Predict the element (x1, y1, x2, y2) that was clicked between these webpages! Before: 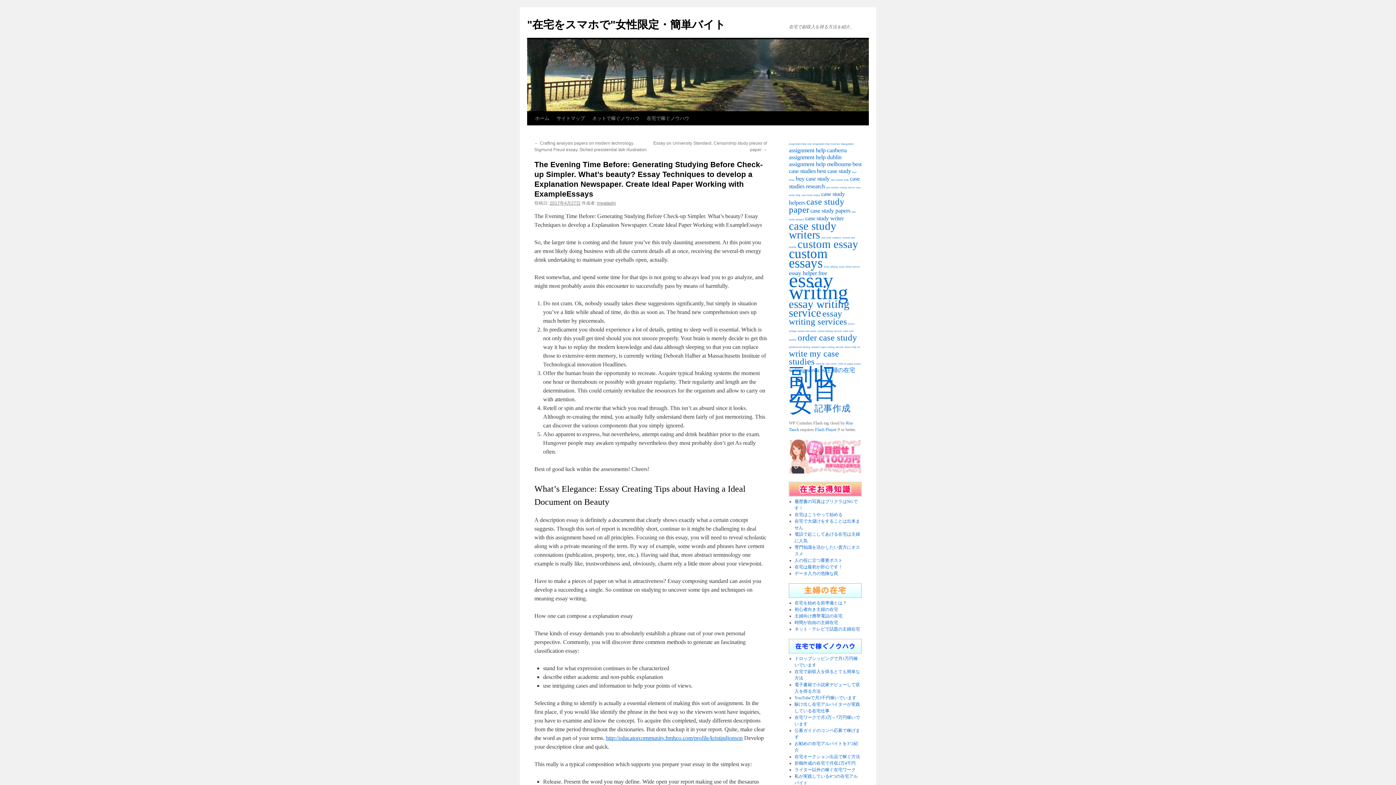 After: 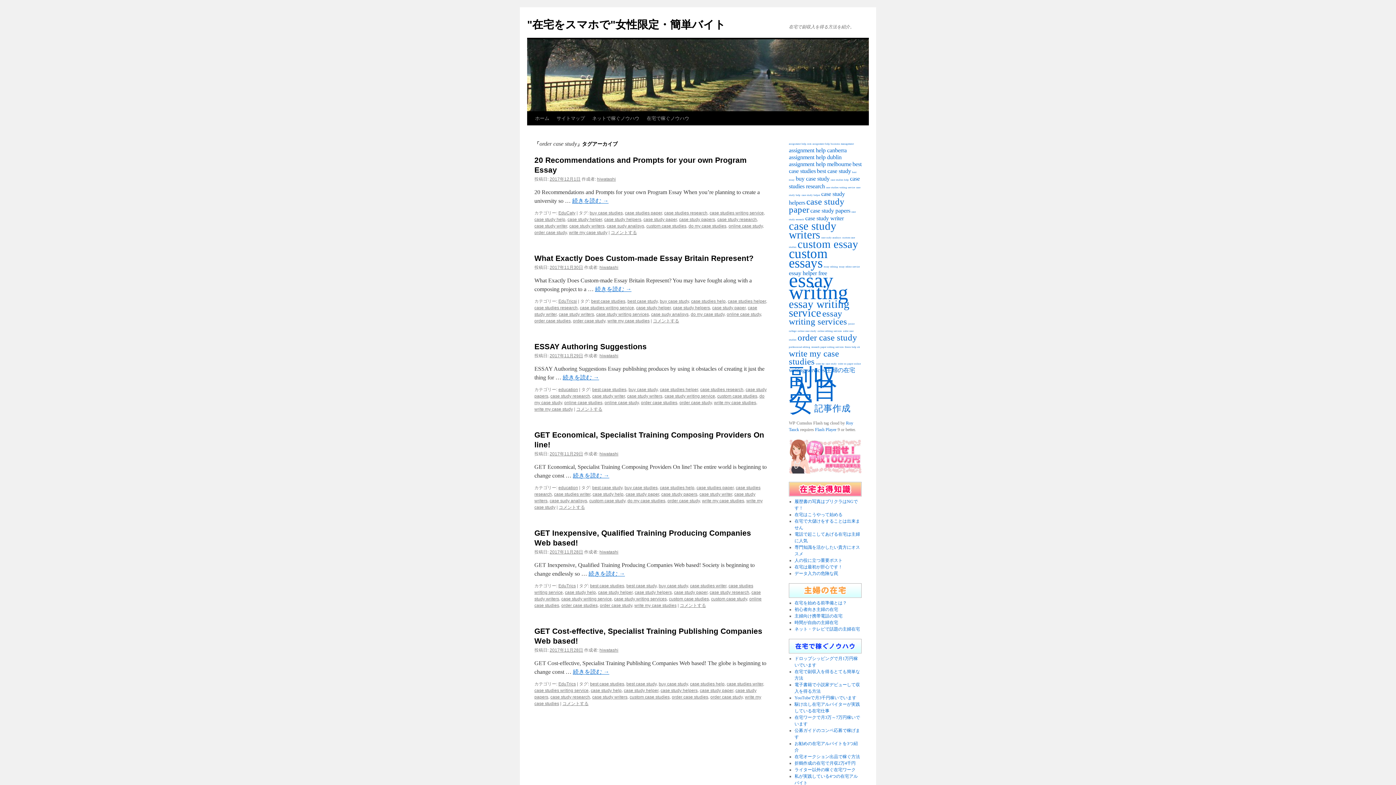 Action: label: order case study (6個の項目) bbox: (797, 332, 857, 342)